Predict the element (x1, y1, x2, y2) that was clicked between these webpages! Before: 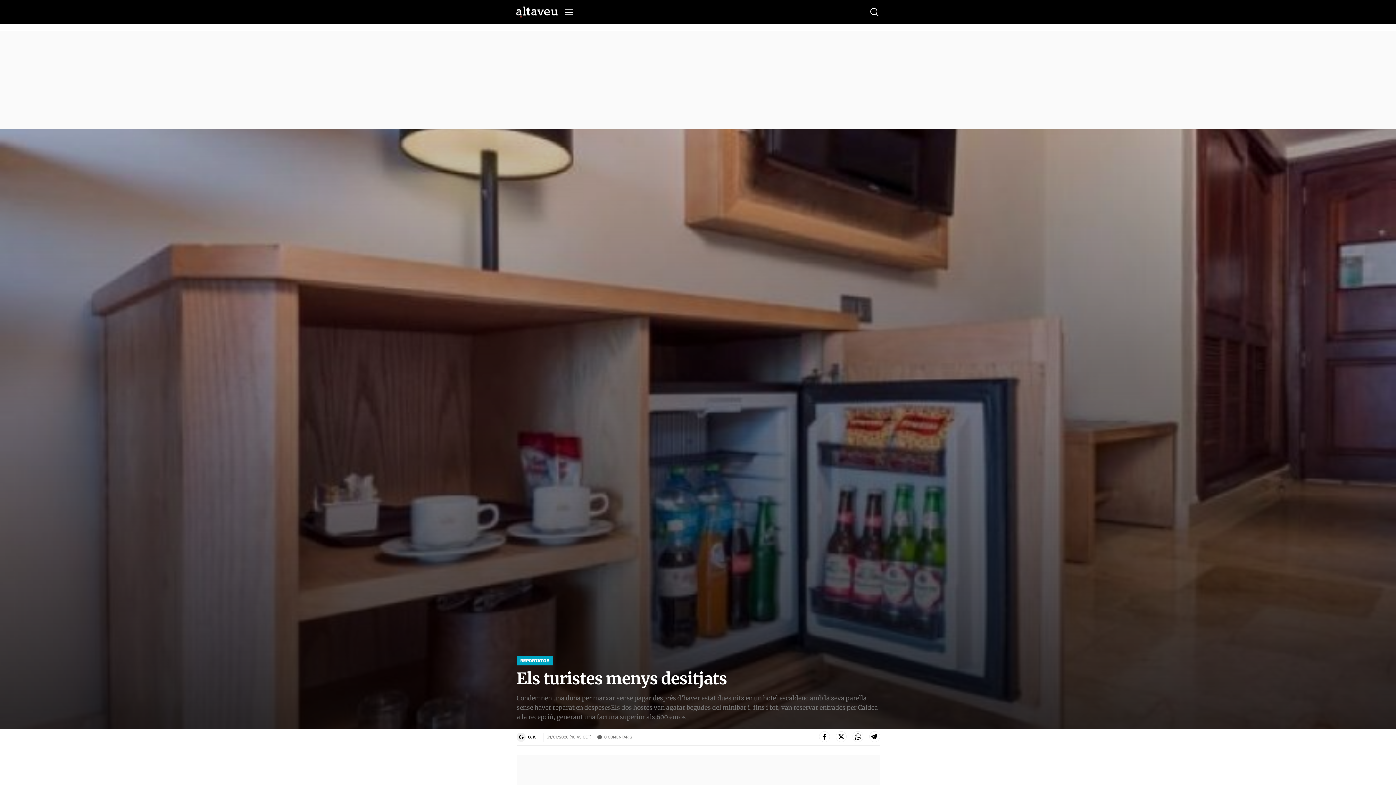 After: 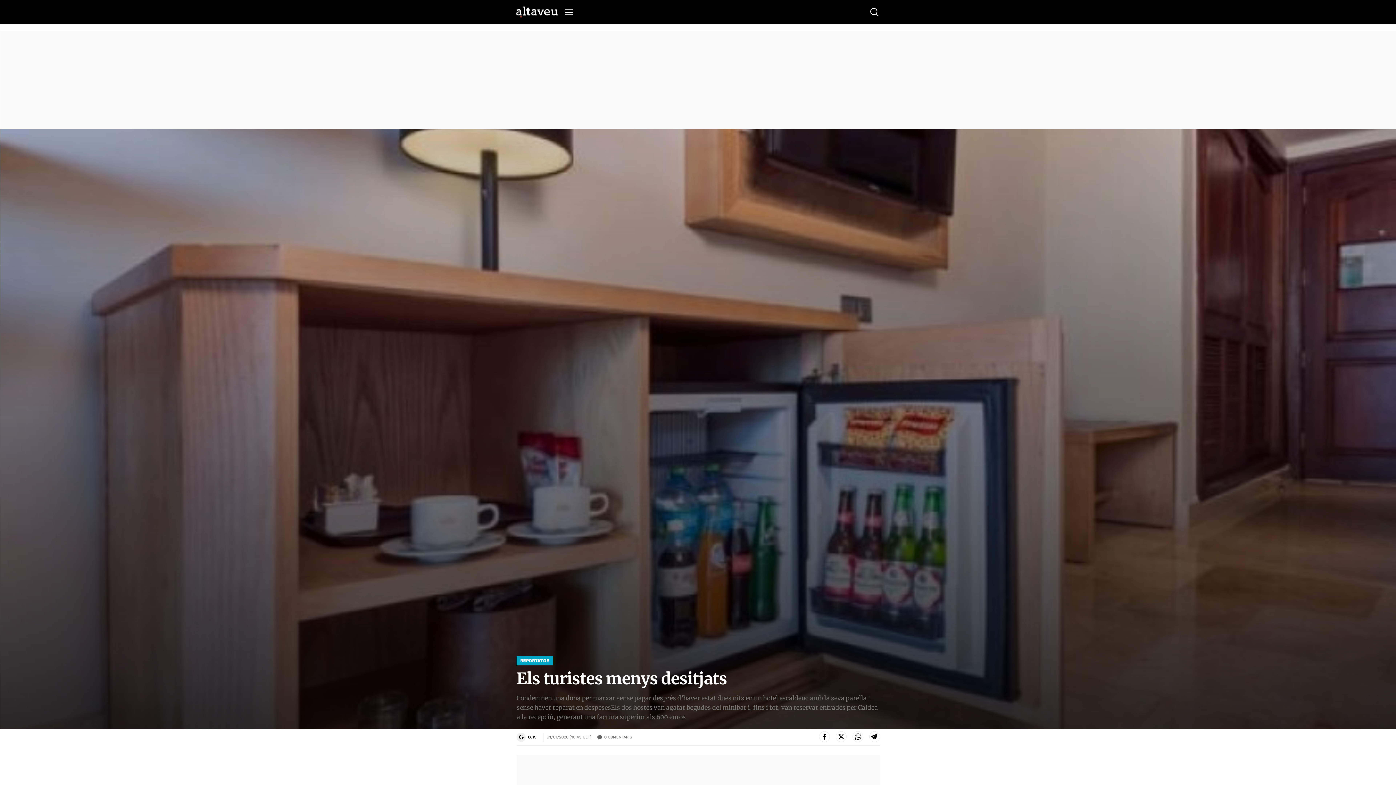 Action: bbox: (836, 732, 846, 742)